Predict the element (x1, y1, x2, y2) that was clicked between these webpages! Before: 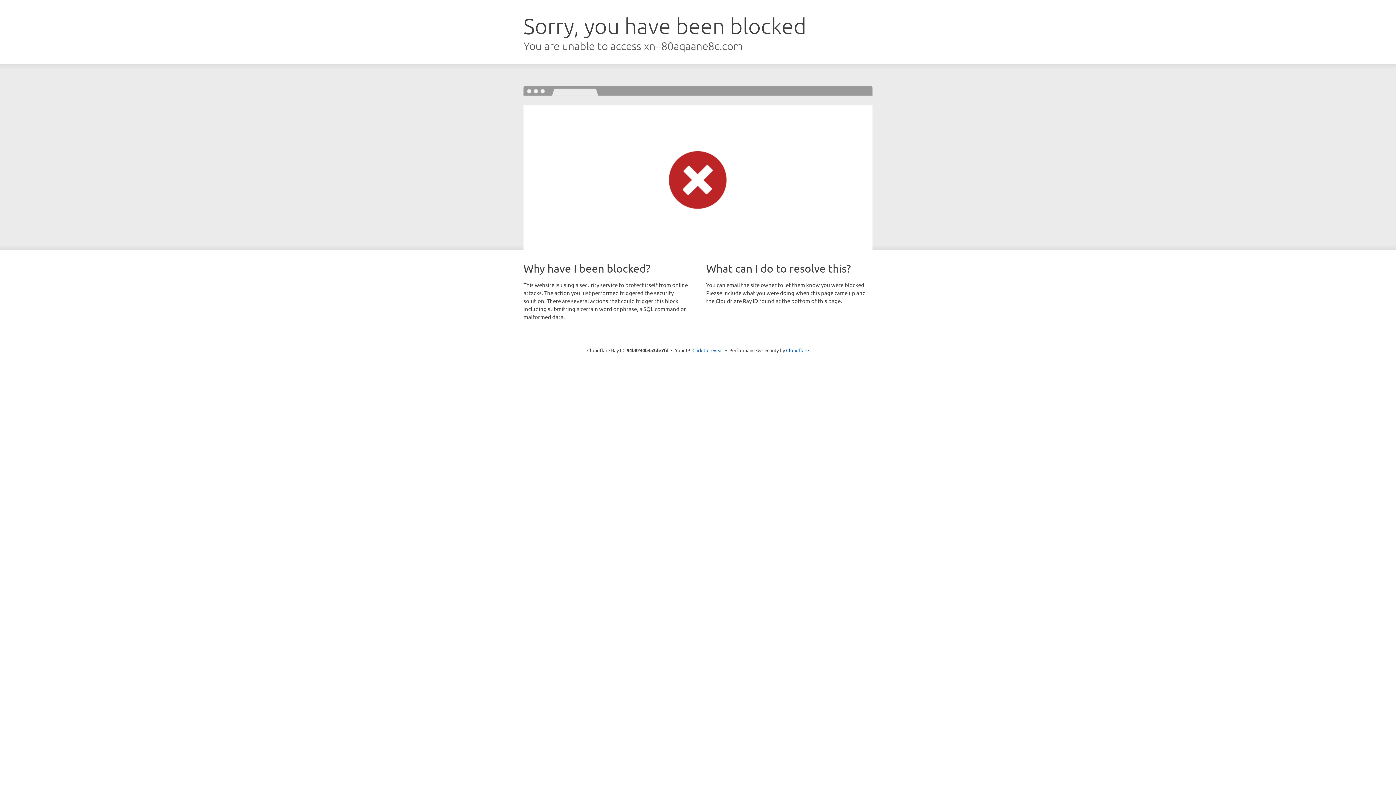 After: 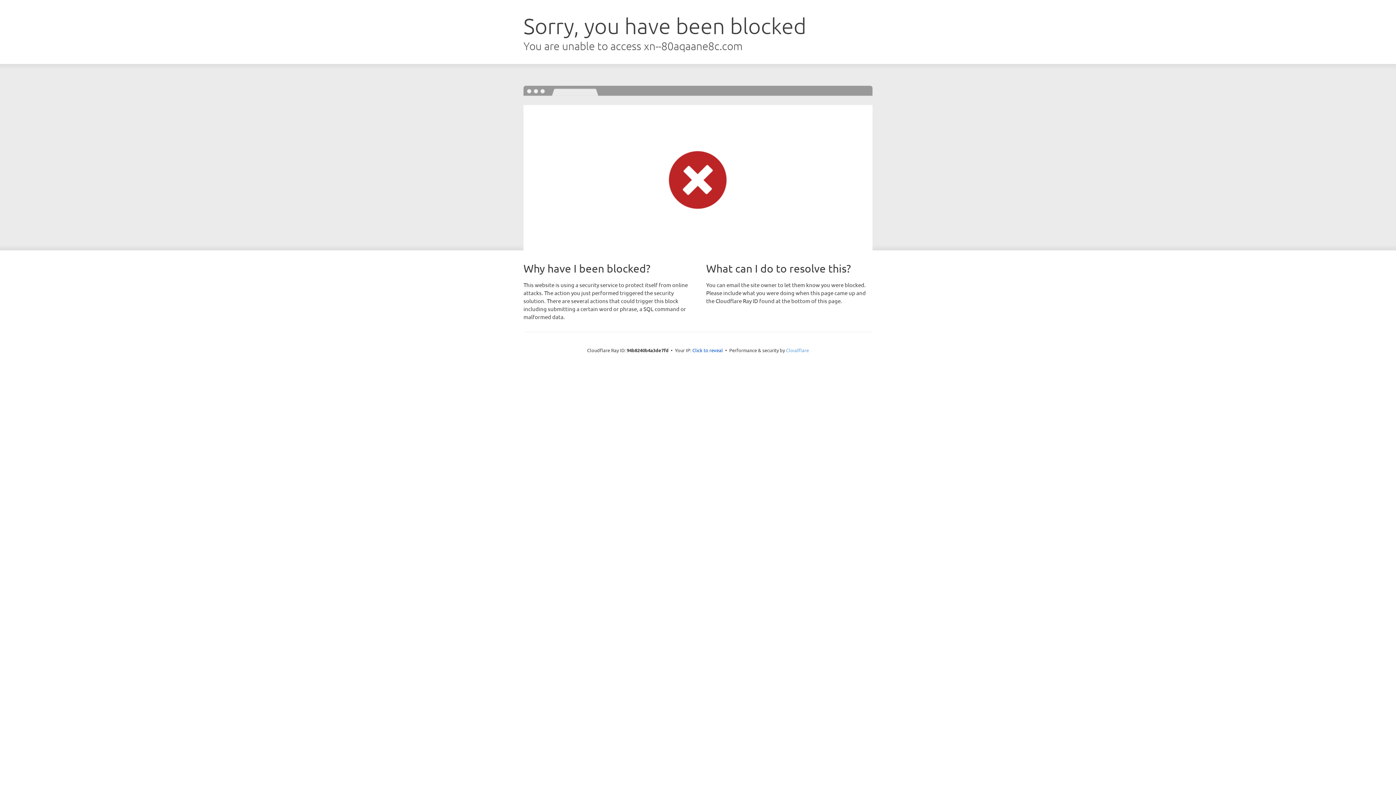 Action: bbox: (786, 347, 809, 353) label: Cloudflare